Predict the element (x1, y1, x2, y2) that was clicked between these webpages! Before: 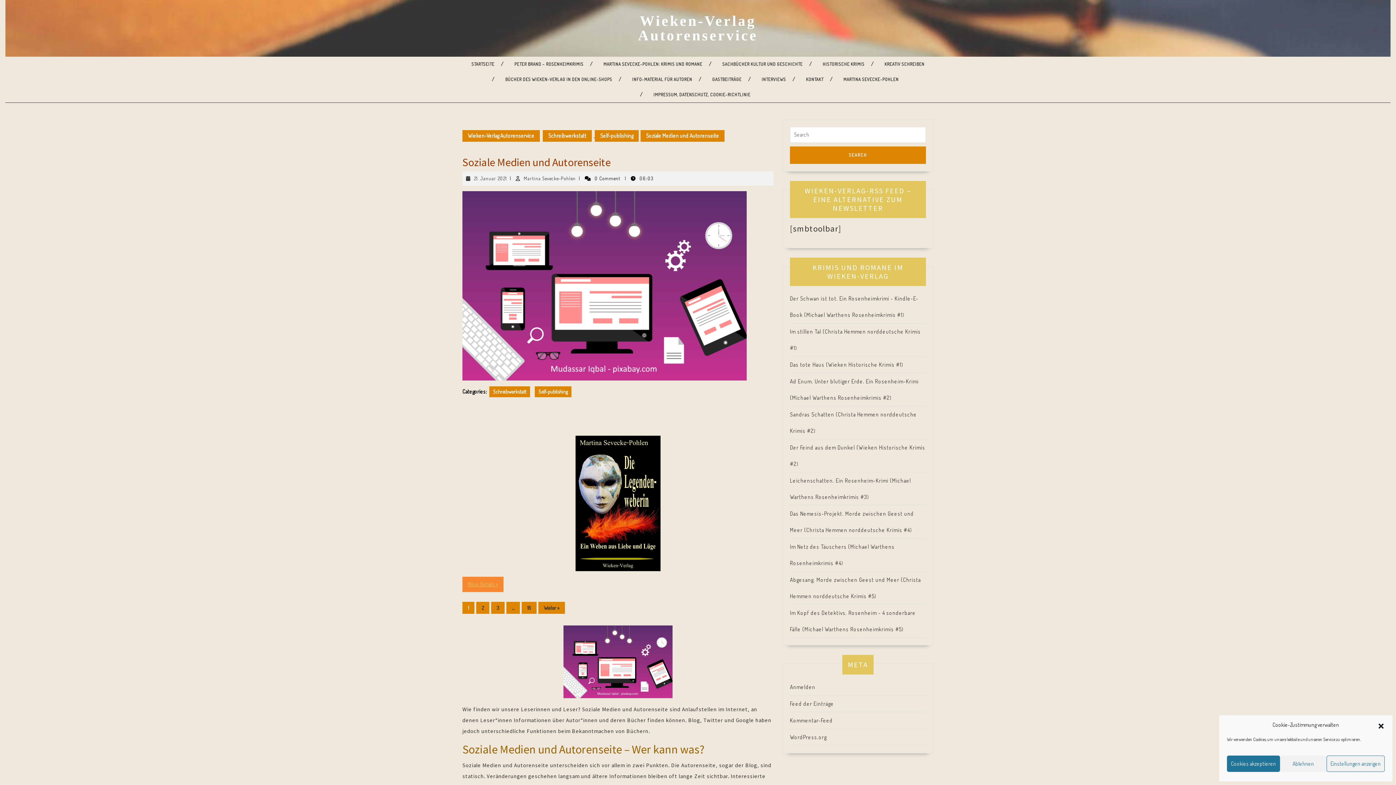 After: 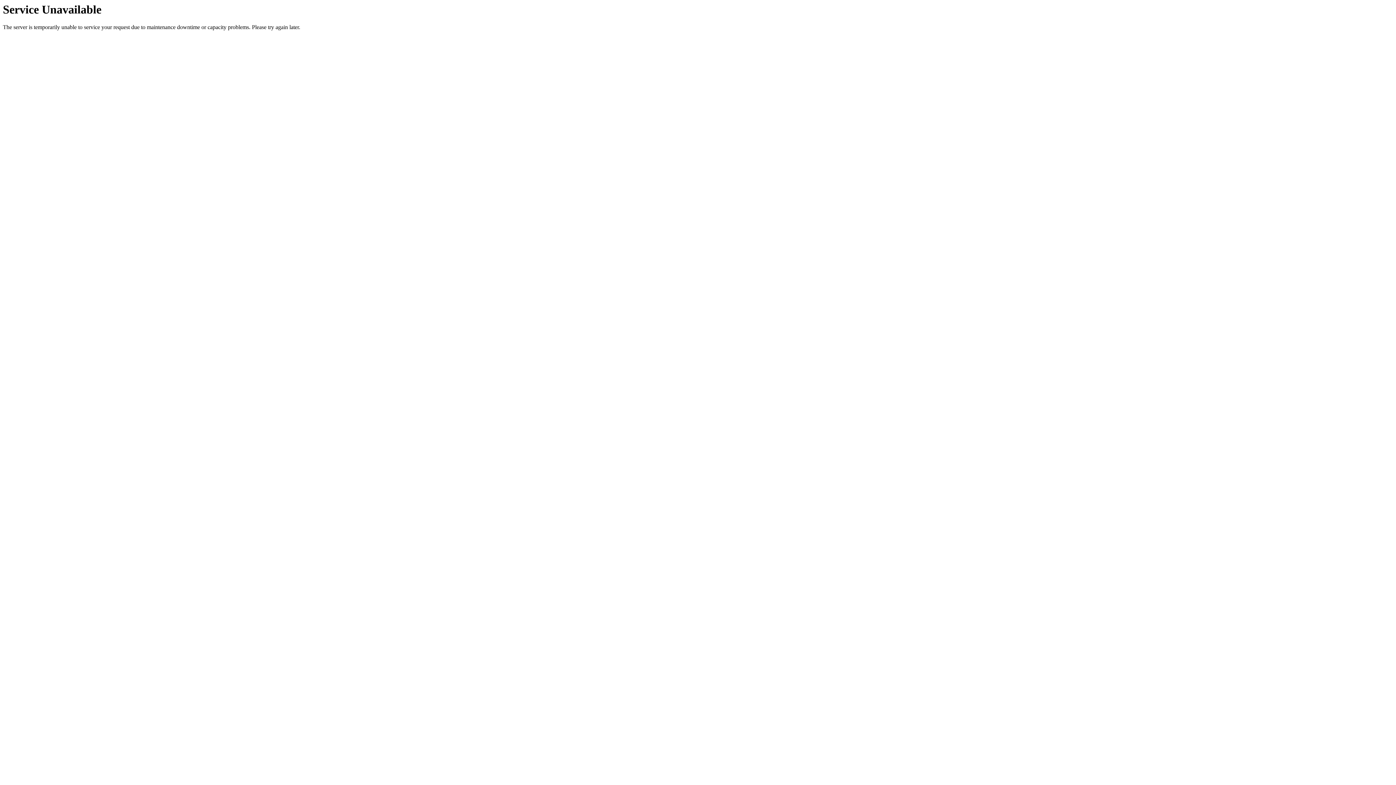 Action: bbox: (534, 386, 571, 397) label: Self-publishing